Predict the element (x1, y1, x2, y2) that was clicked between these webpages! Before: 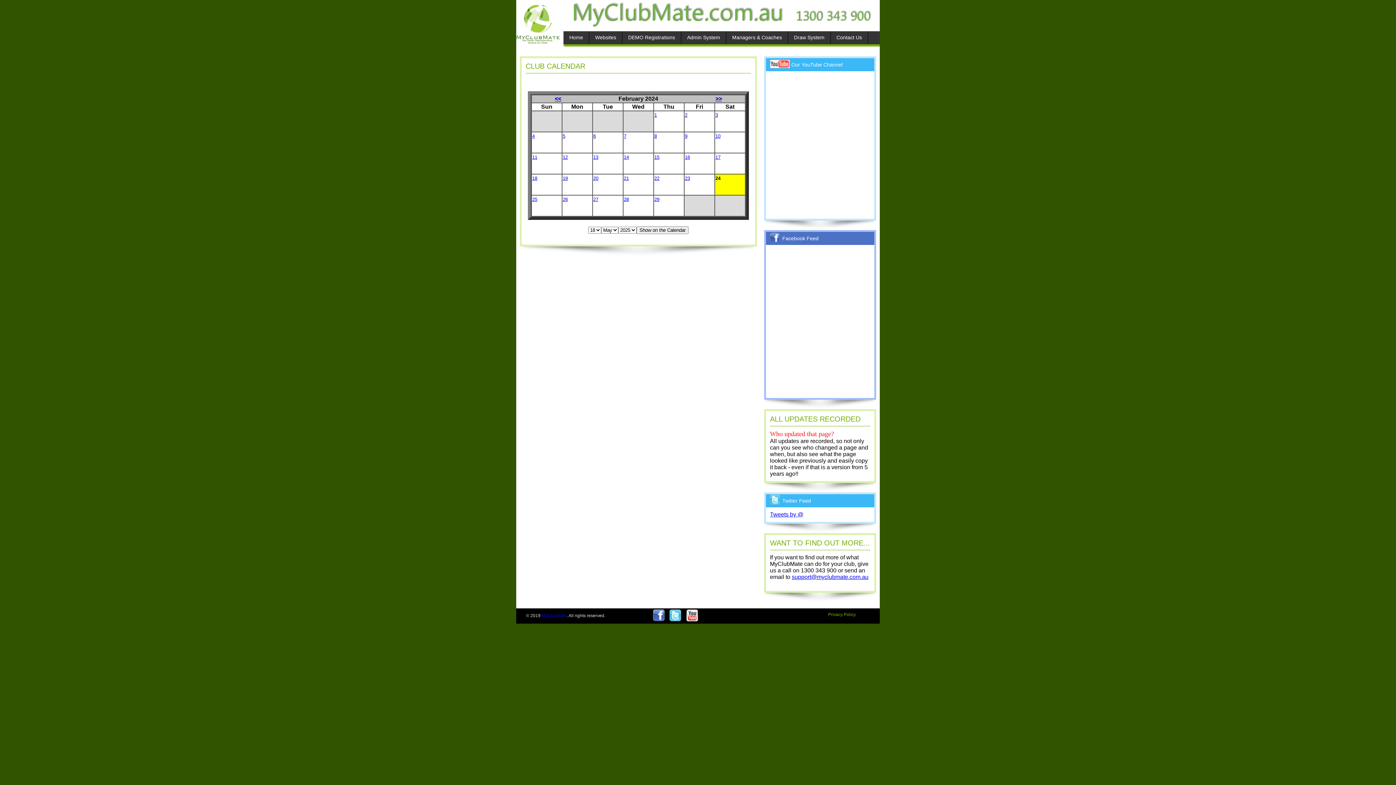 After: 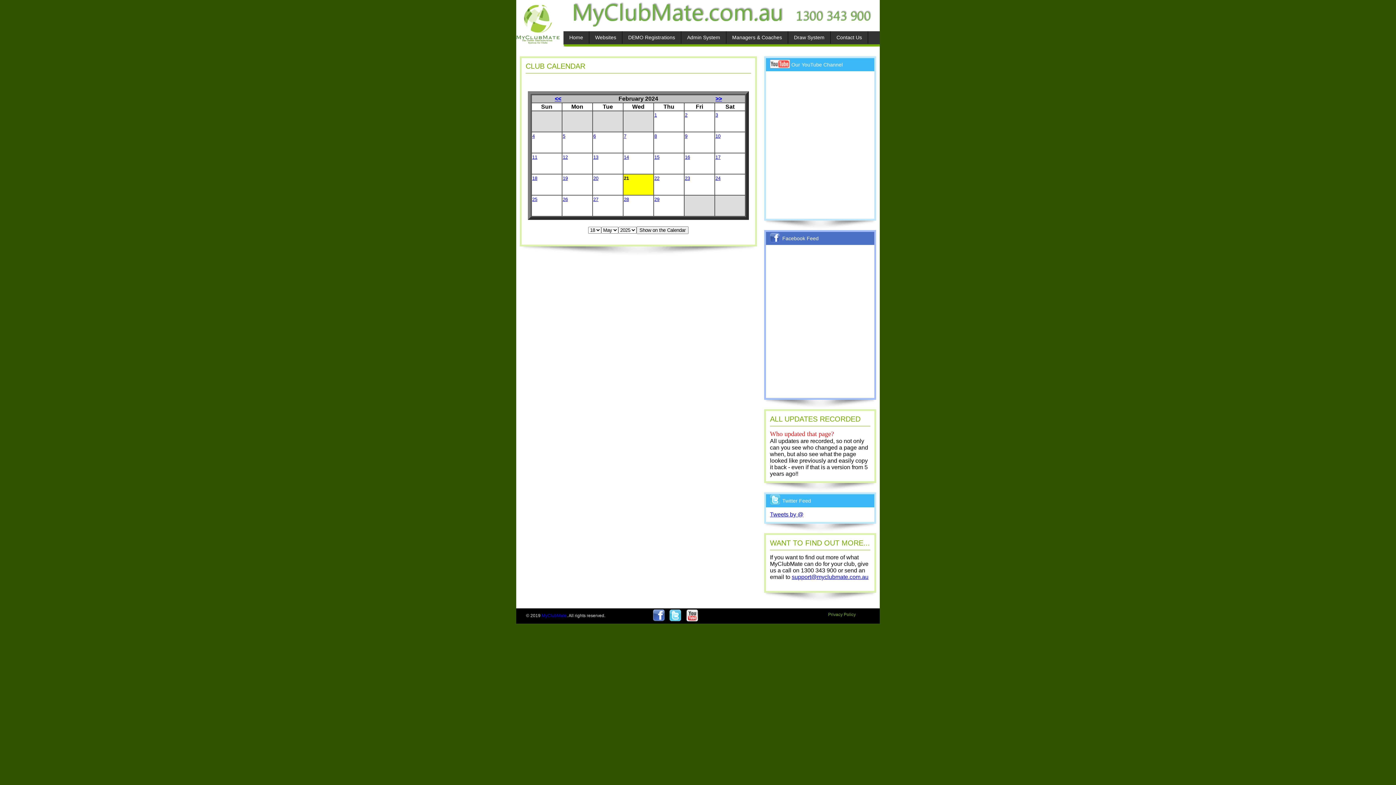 Action: bbox: (624, 174, 629, 181) label: 21